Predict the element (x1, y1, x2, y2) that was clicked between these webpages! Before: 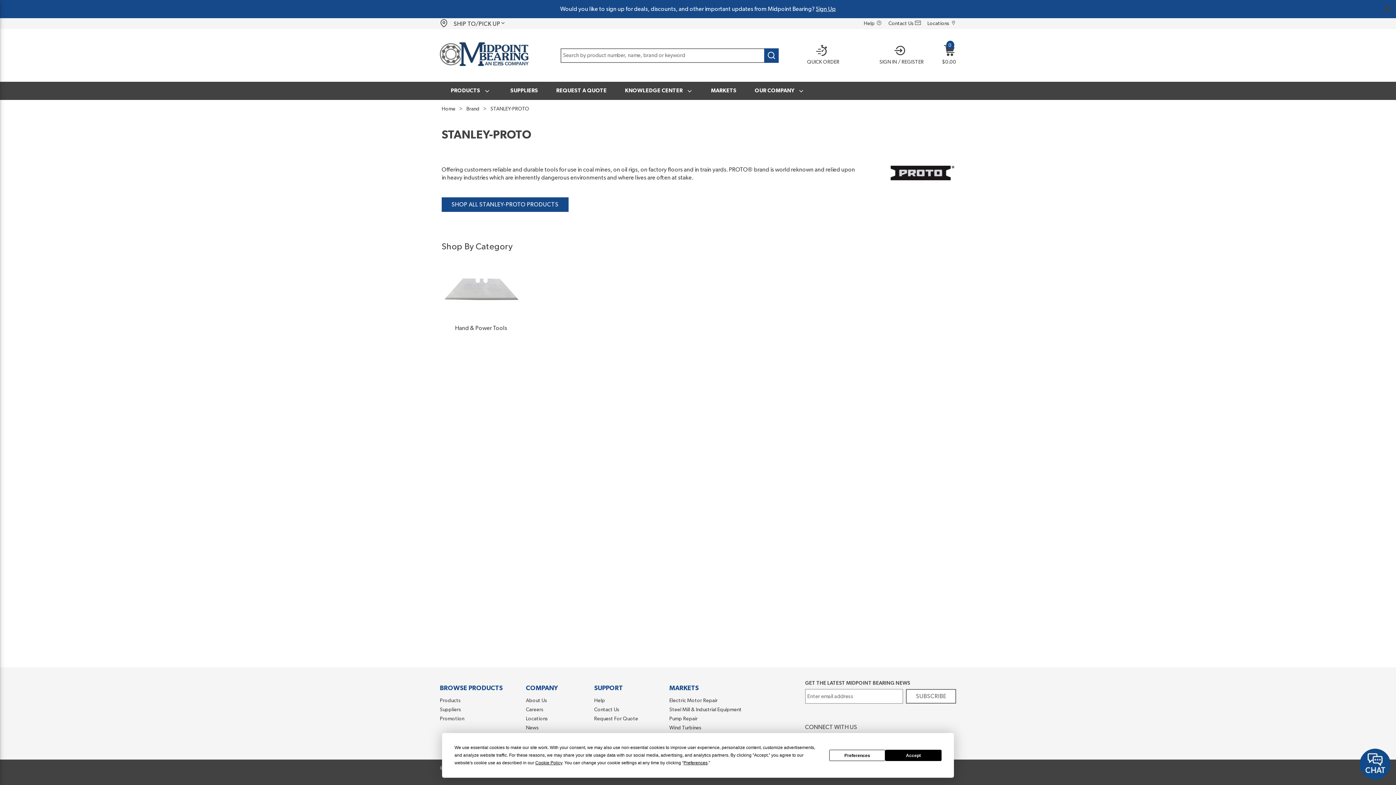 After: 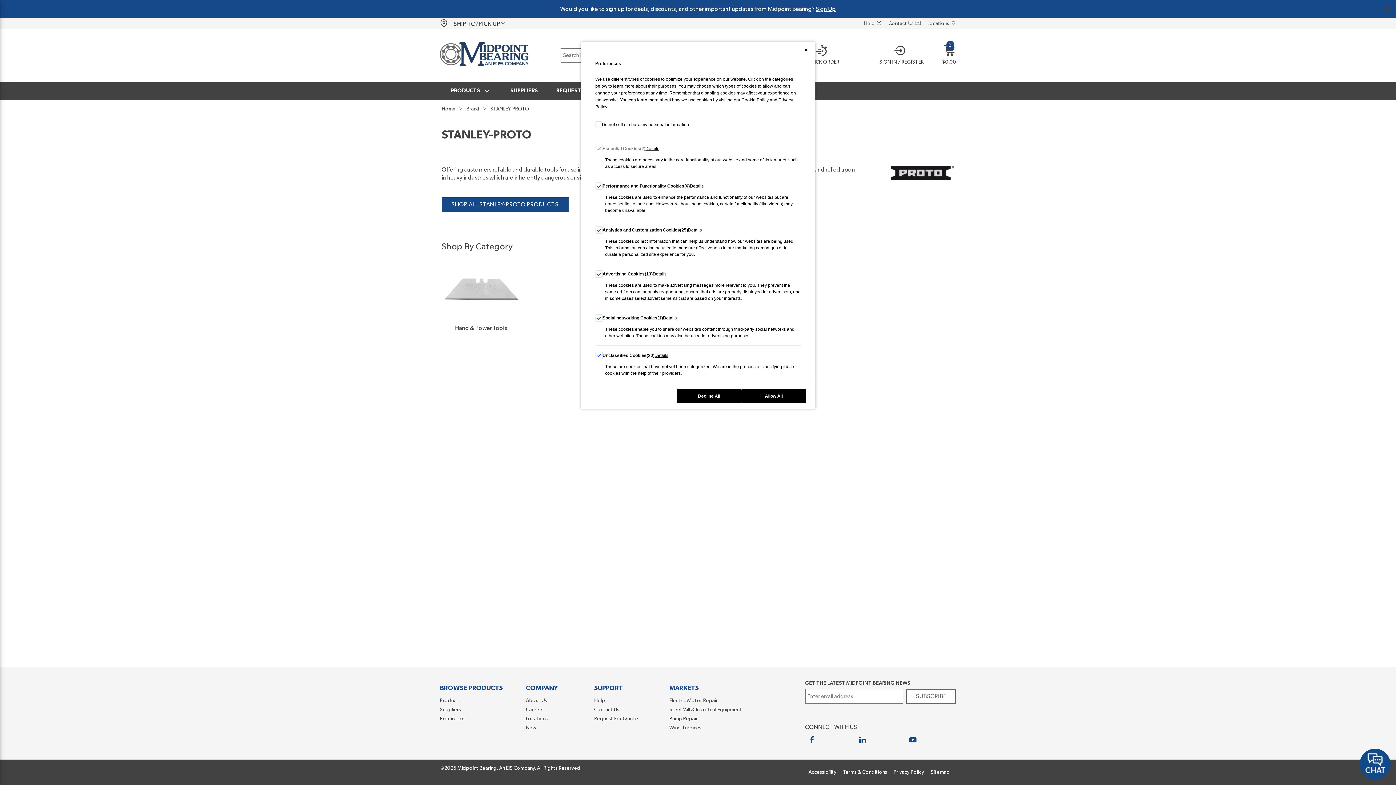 Action: label: Preferences bbox: (683, 760, 707, 765)